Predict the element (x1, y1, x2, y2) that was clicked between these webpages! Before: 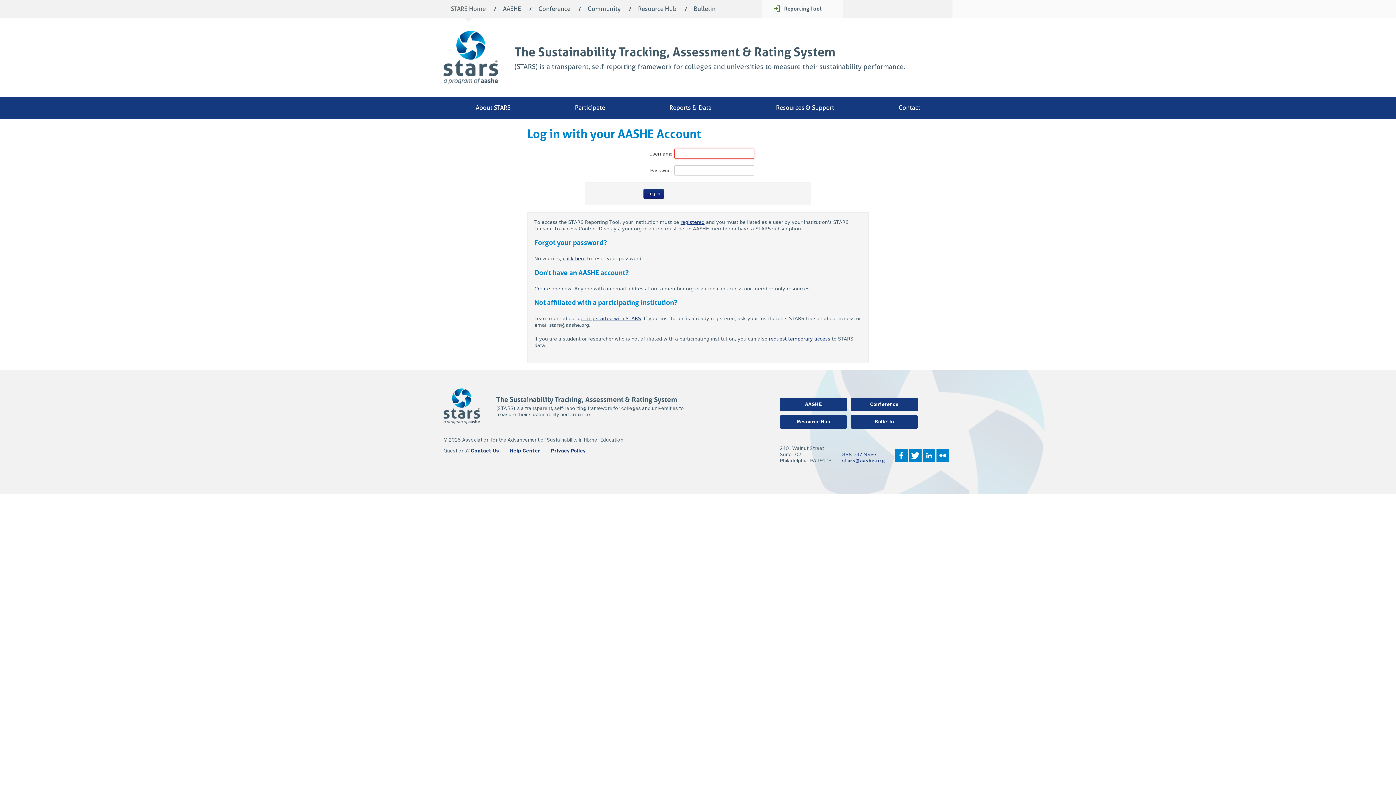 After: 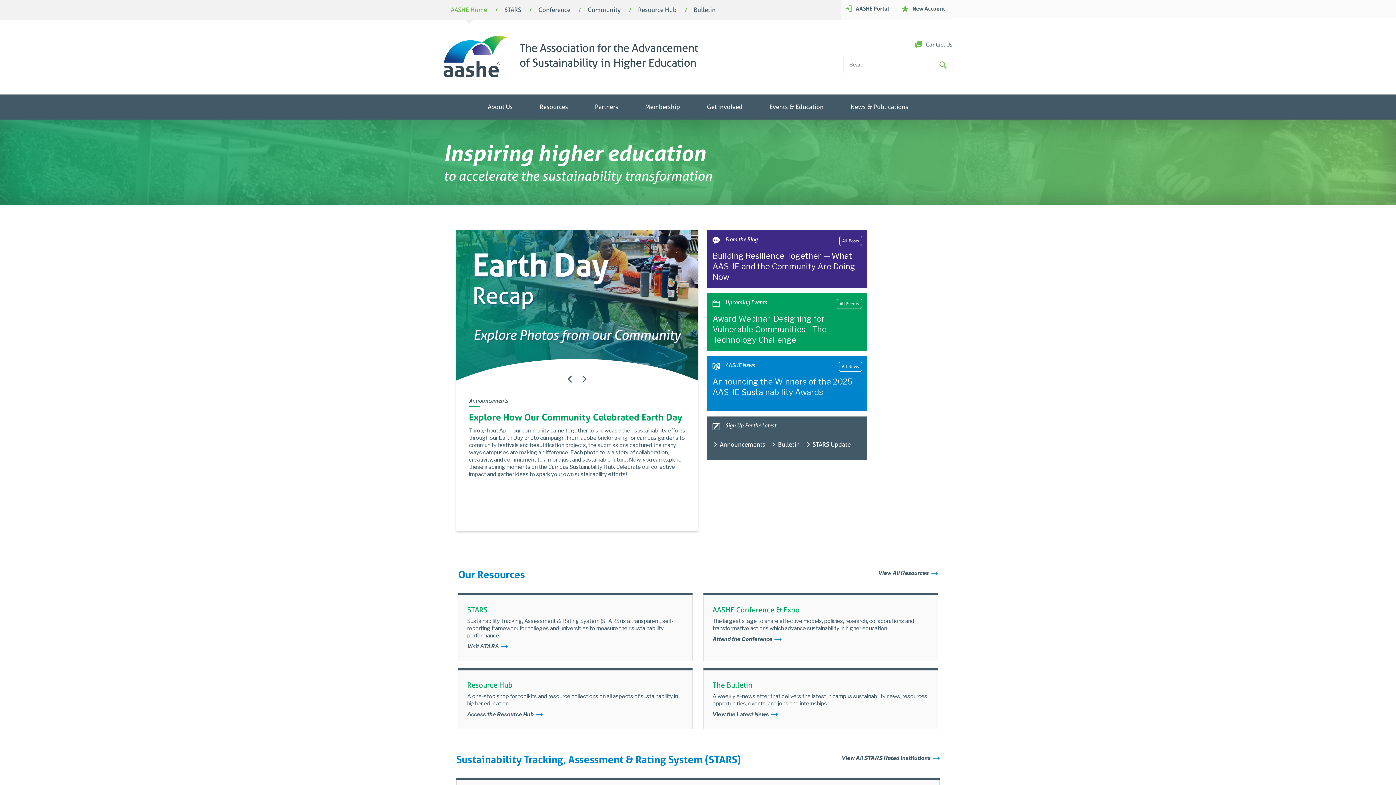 Action: bbox: (780, 397, 847, 411) label: AASHE